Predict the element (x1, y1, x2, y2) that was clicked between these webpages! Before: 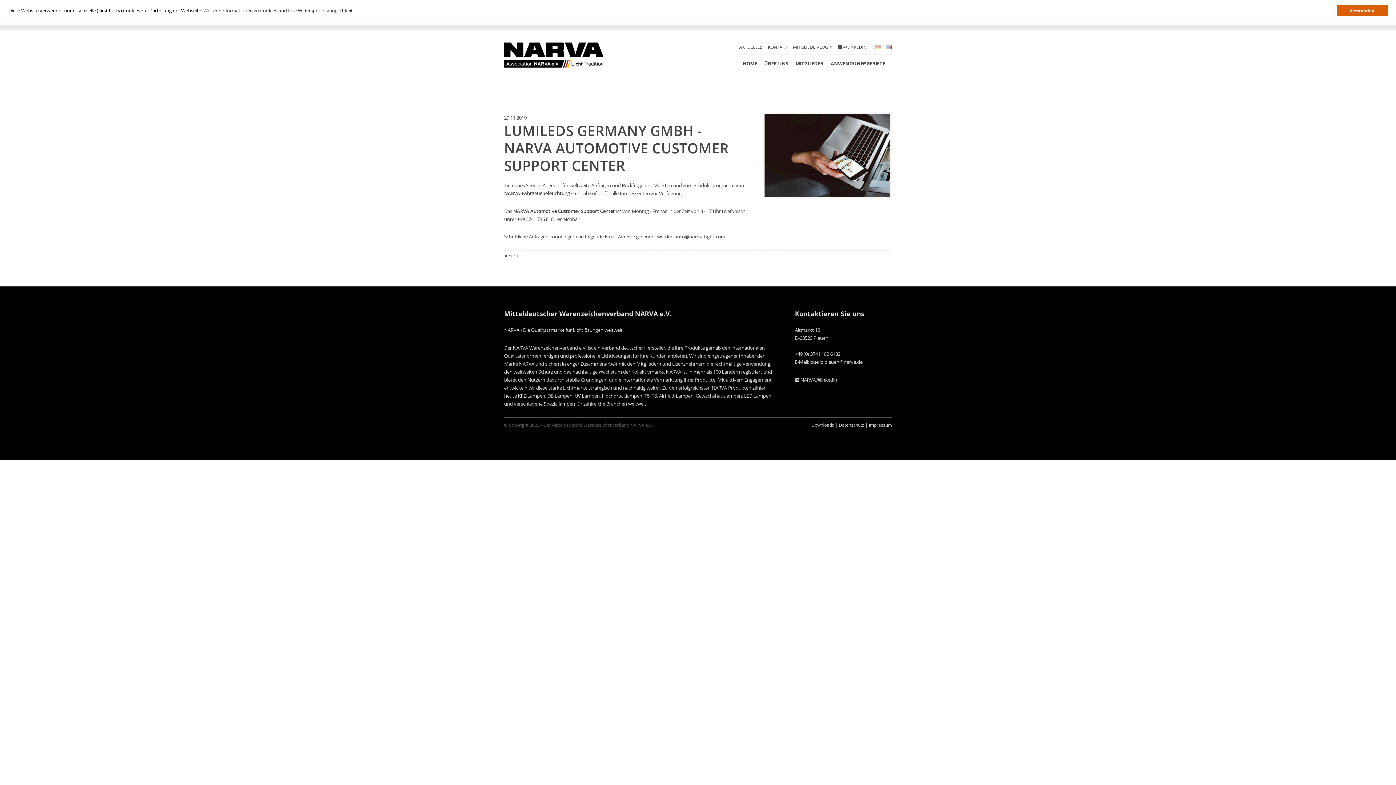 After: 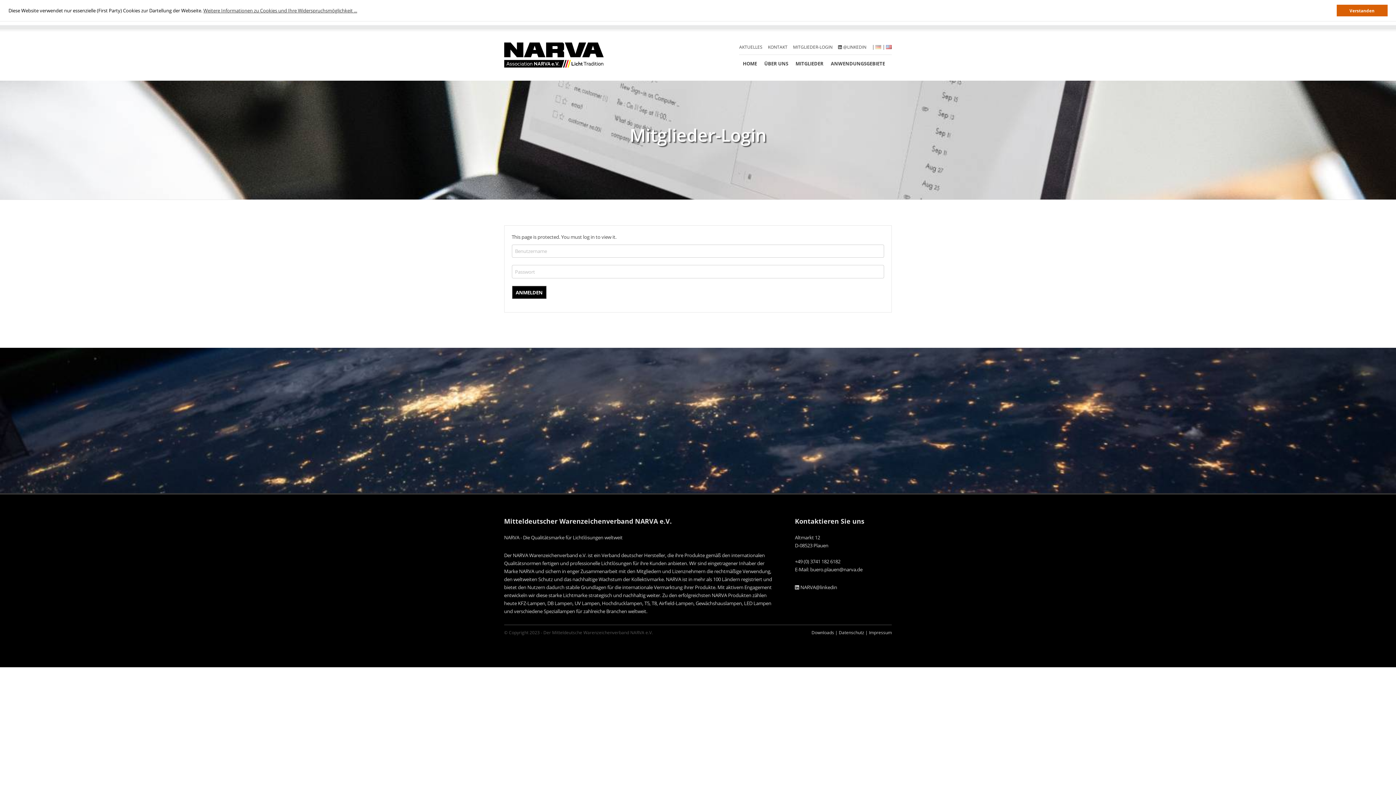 Action: bbox: (793, 44, 832, 50) label: MITGLIEDER-LOGIN